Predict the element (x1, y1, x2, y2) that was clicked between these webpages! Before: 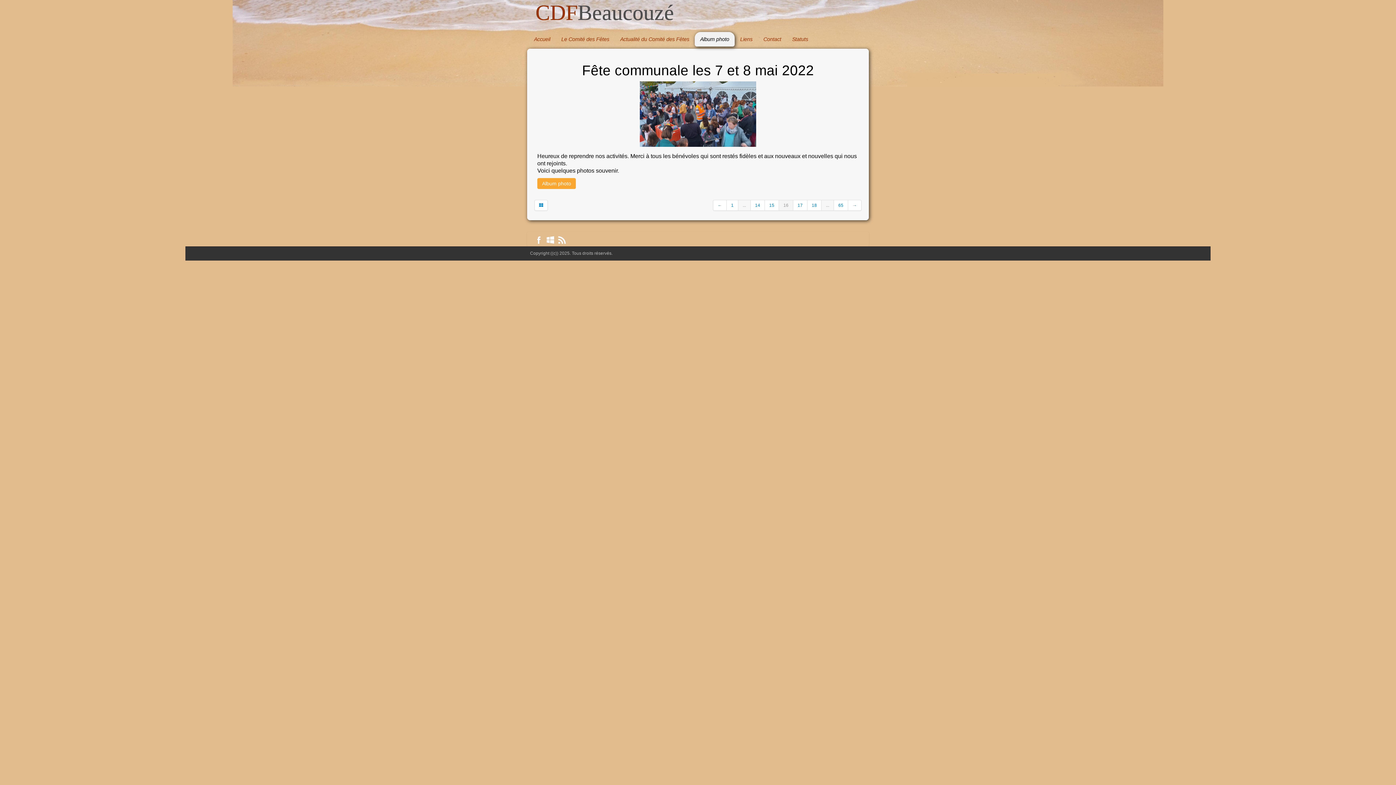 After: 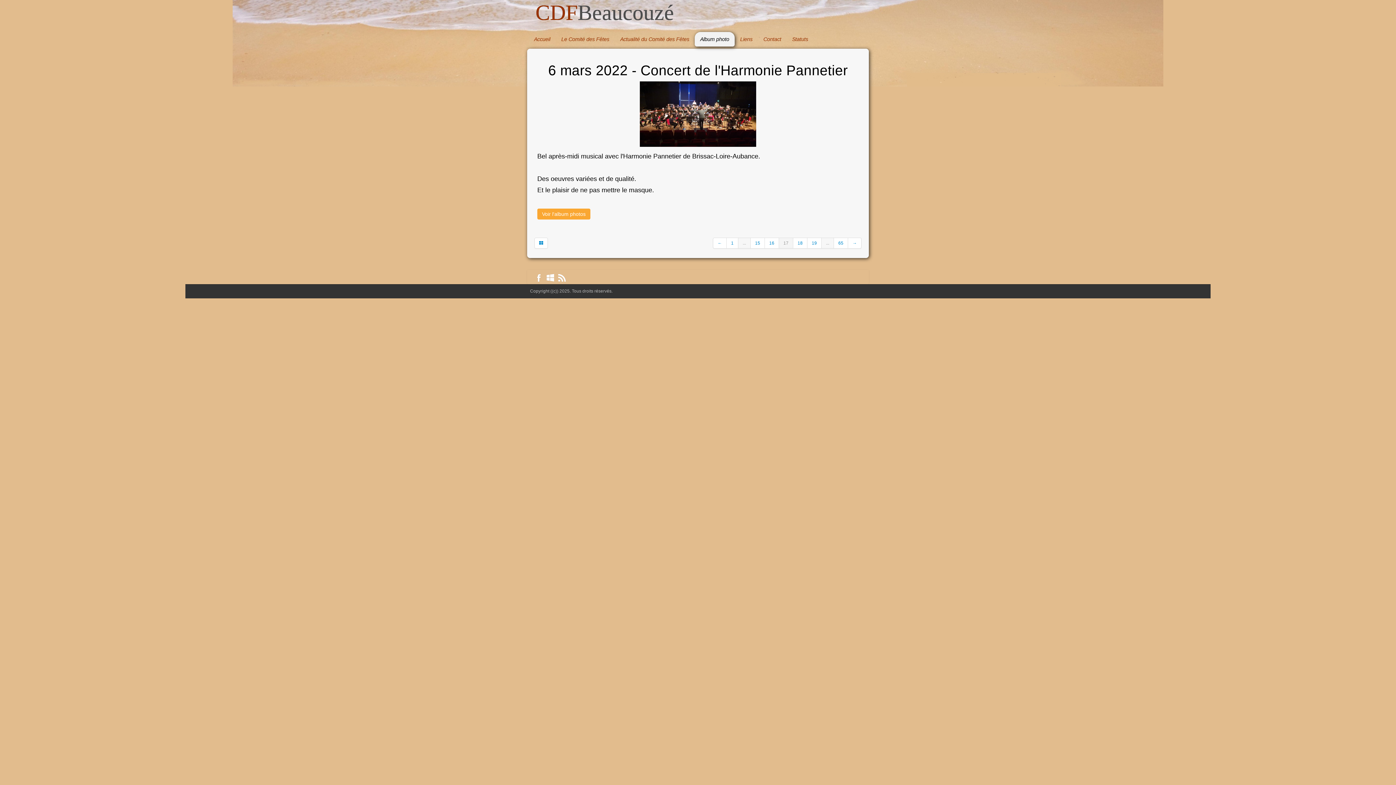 Action: bbox: (848, 200, 861, 210) label: →